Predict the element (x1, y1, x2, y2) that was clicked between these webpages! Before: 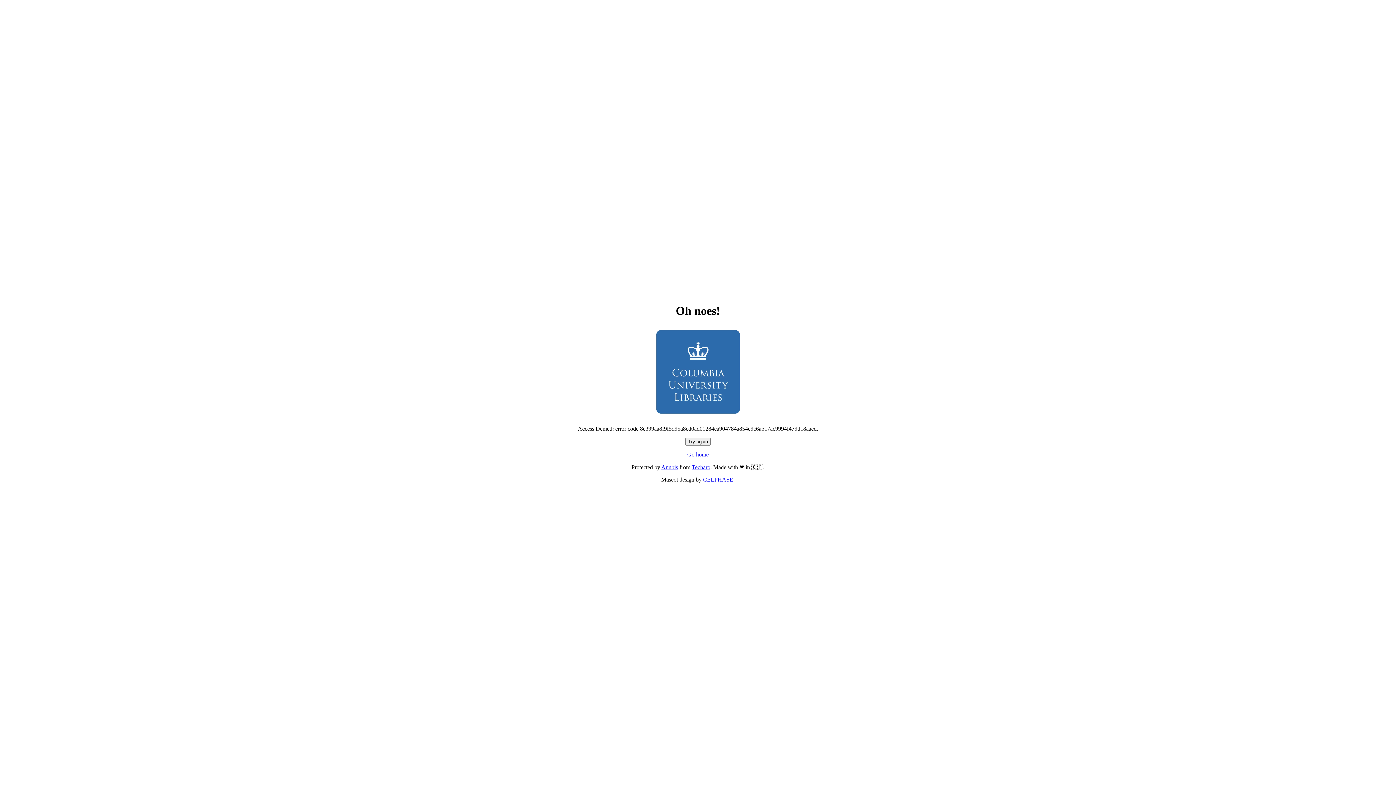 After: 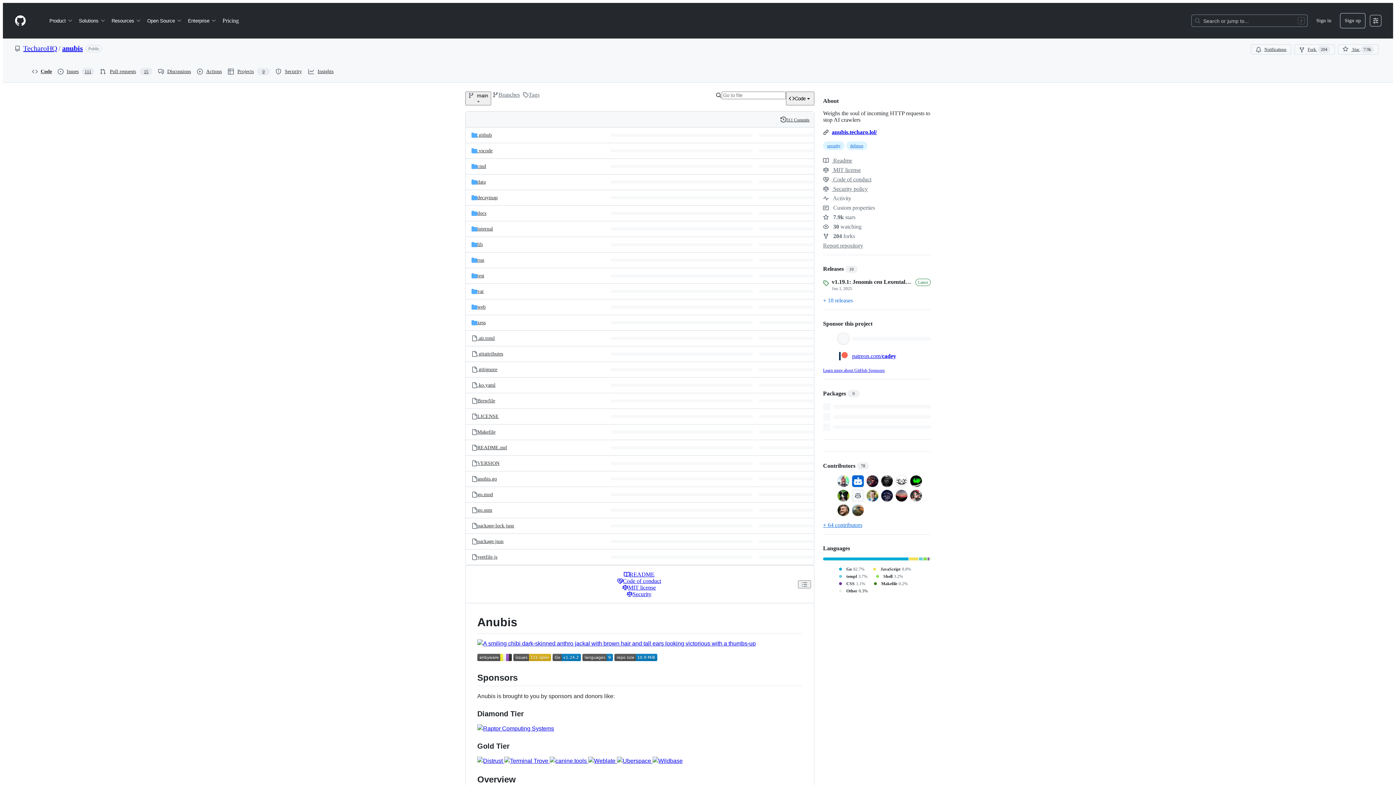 Action: bbox: (661, 464, 678, 470) label: Anubis